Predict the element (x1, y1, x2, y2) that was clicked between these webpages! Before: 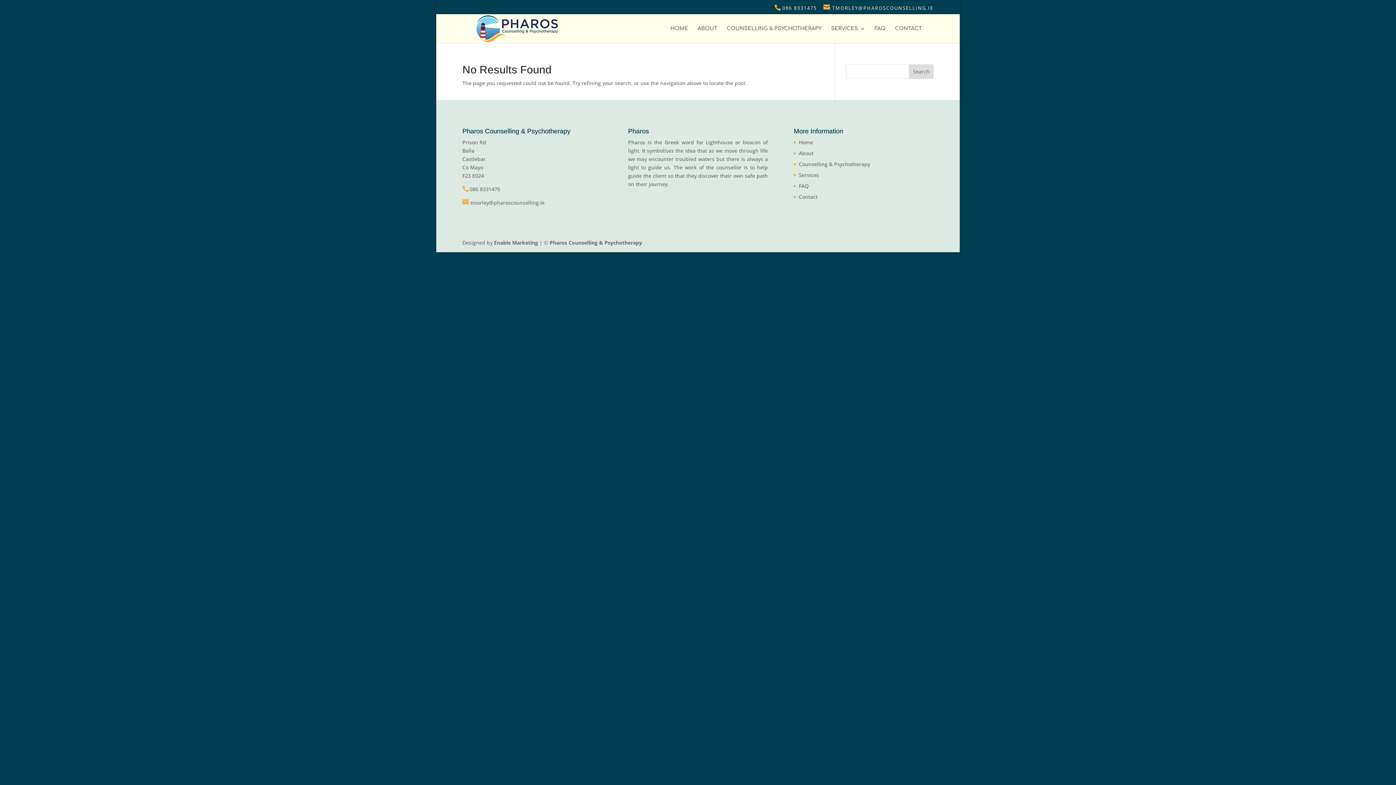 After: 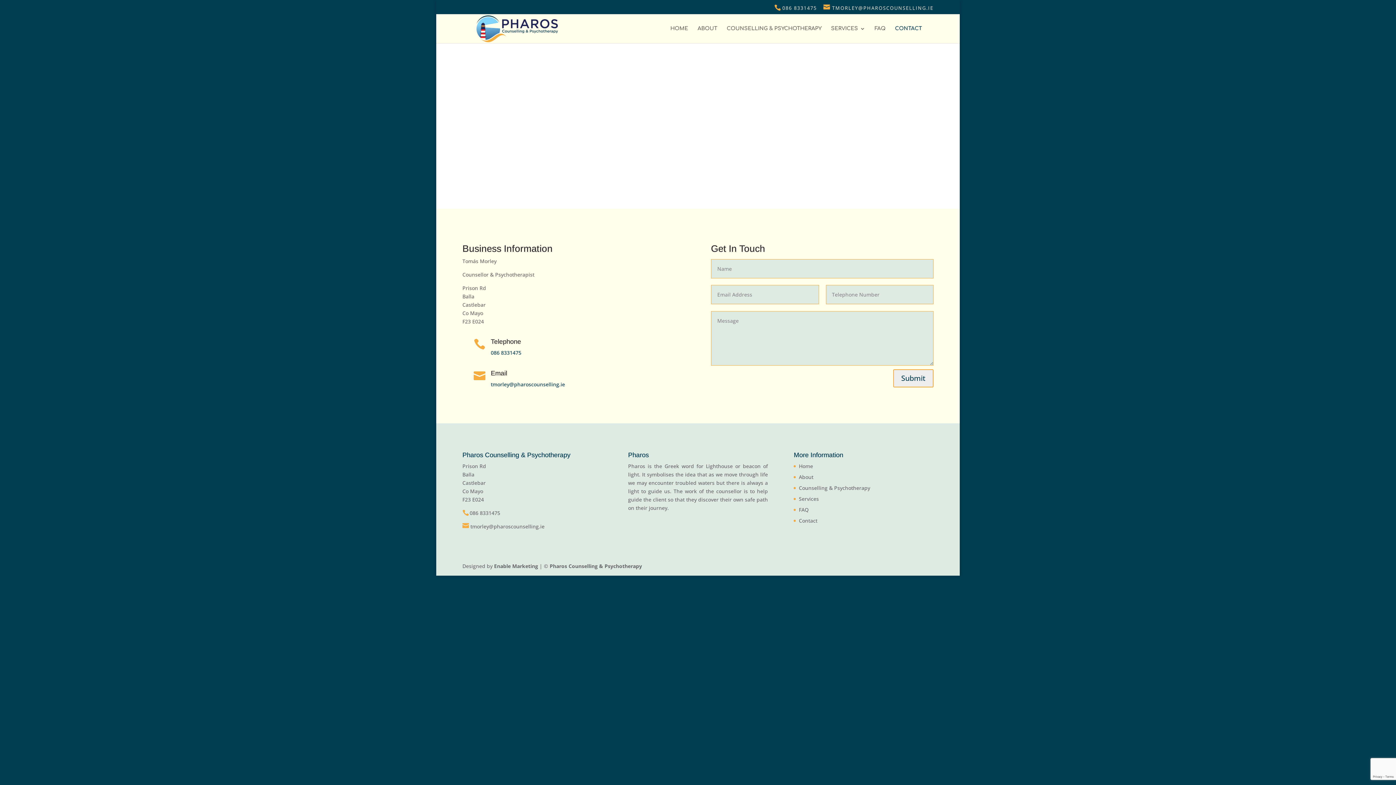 Action: label: CONTACT bbox: (895, 26, 922, 43)